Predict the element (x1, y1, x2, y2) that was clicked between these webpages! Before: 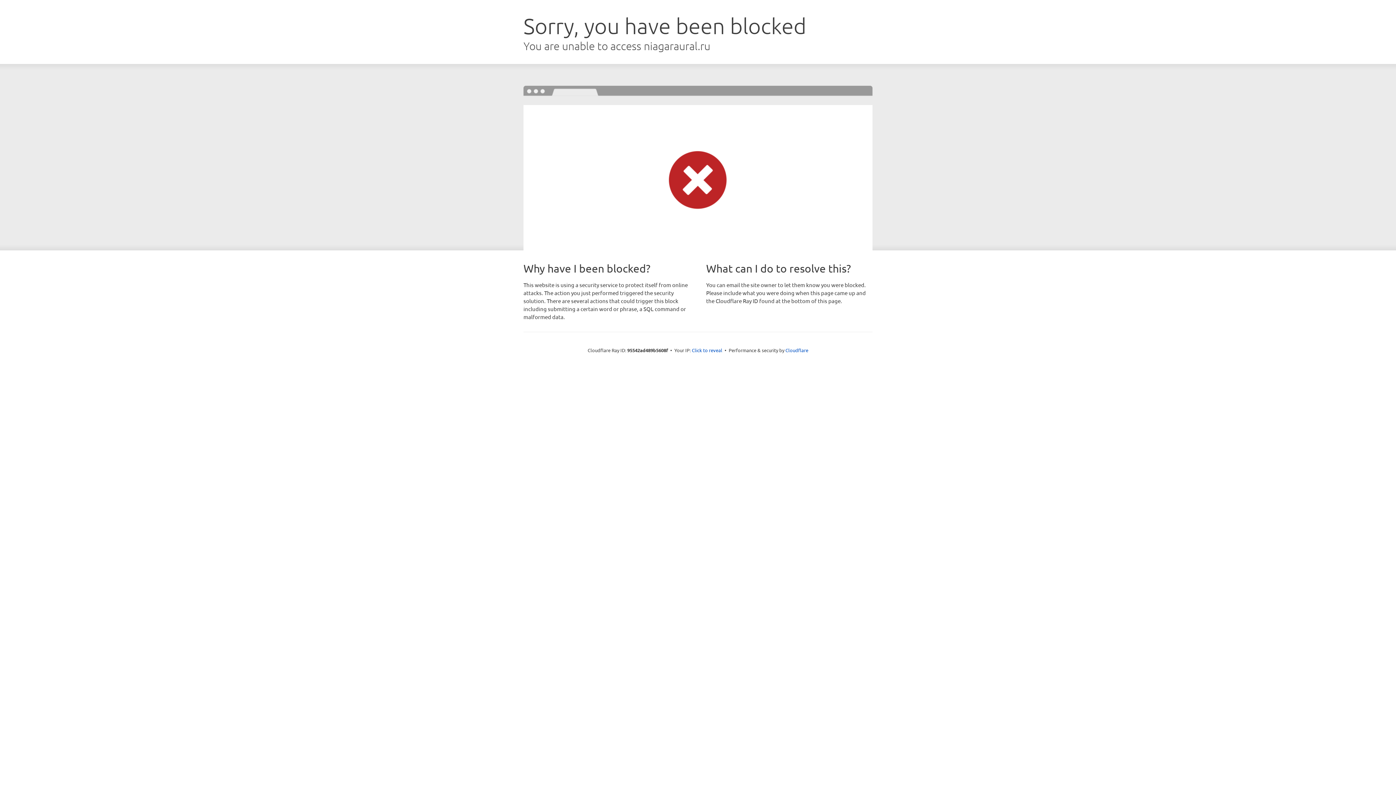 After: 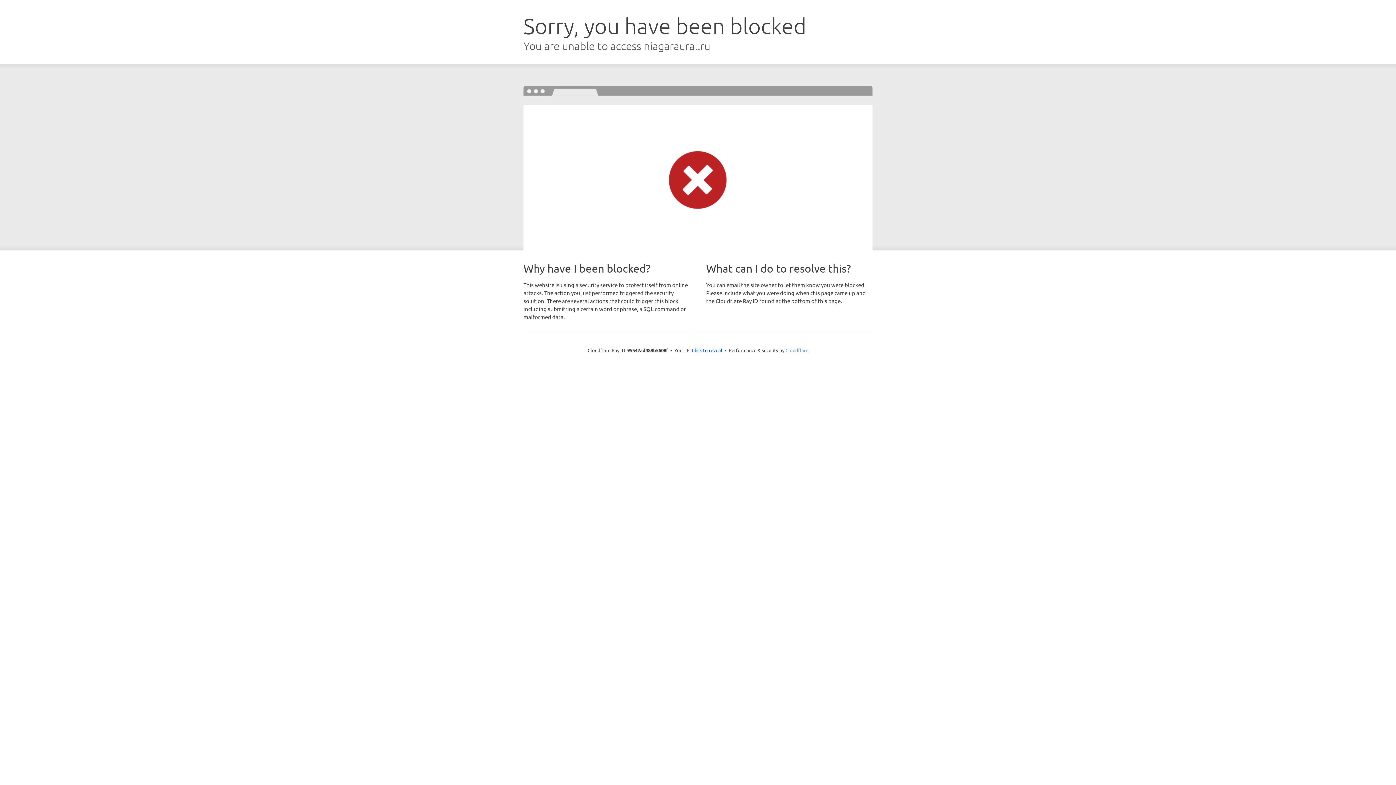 Action: bbox: (785, 347, 808, 353) label: Cloudflare